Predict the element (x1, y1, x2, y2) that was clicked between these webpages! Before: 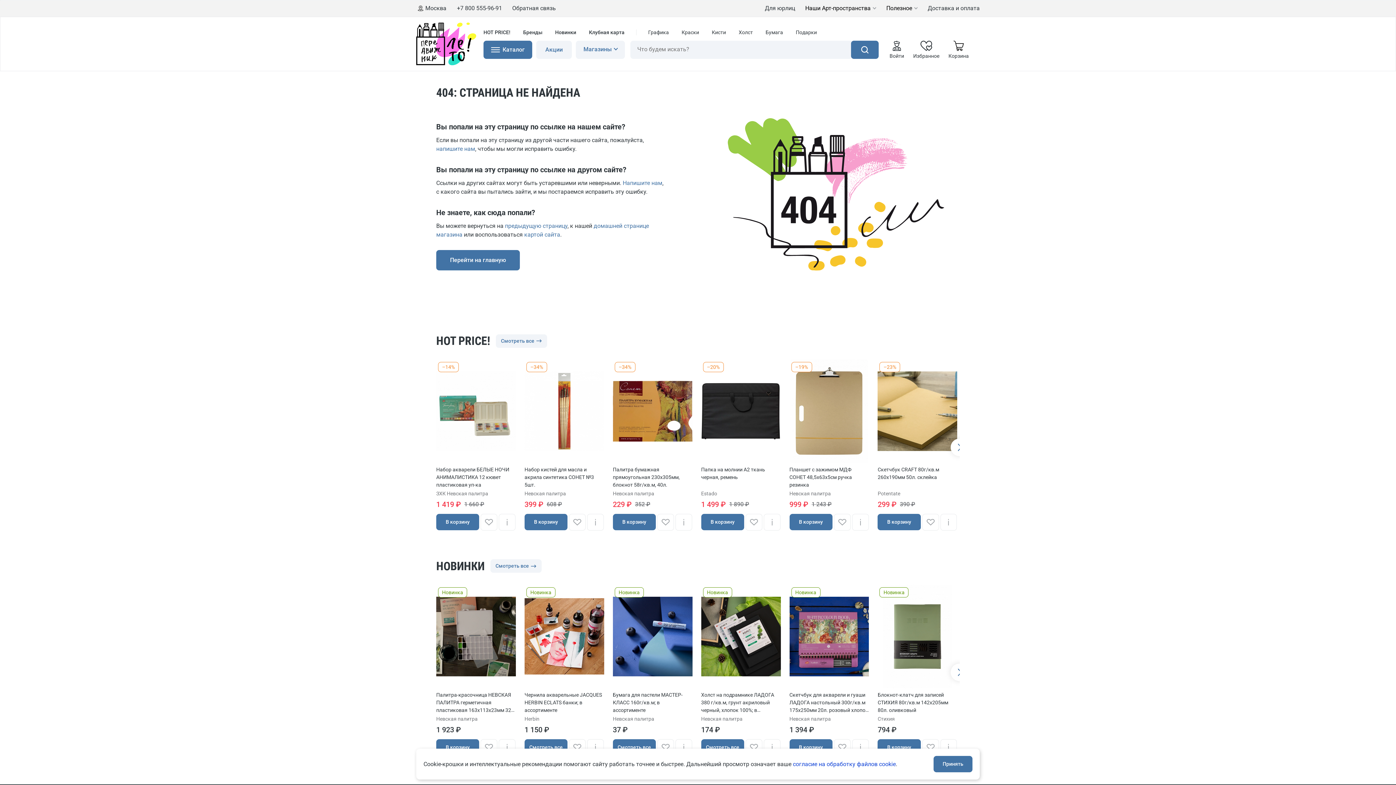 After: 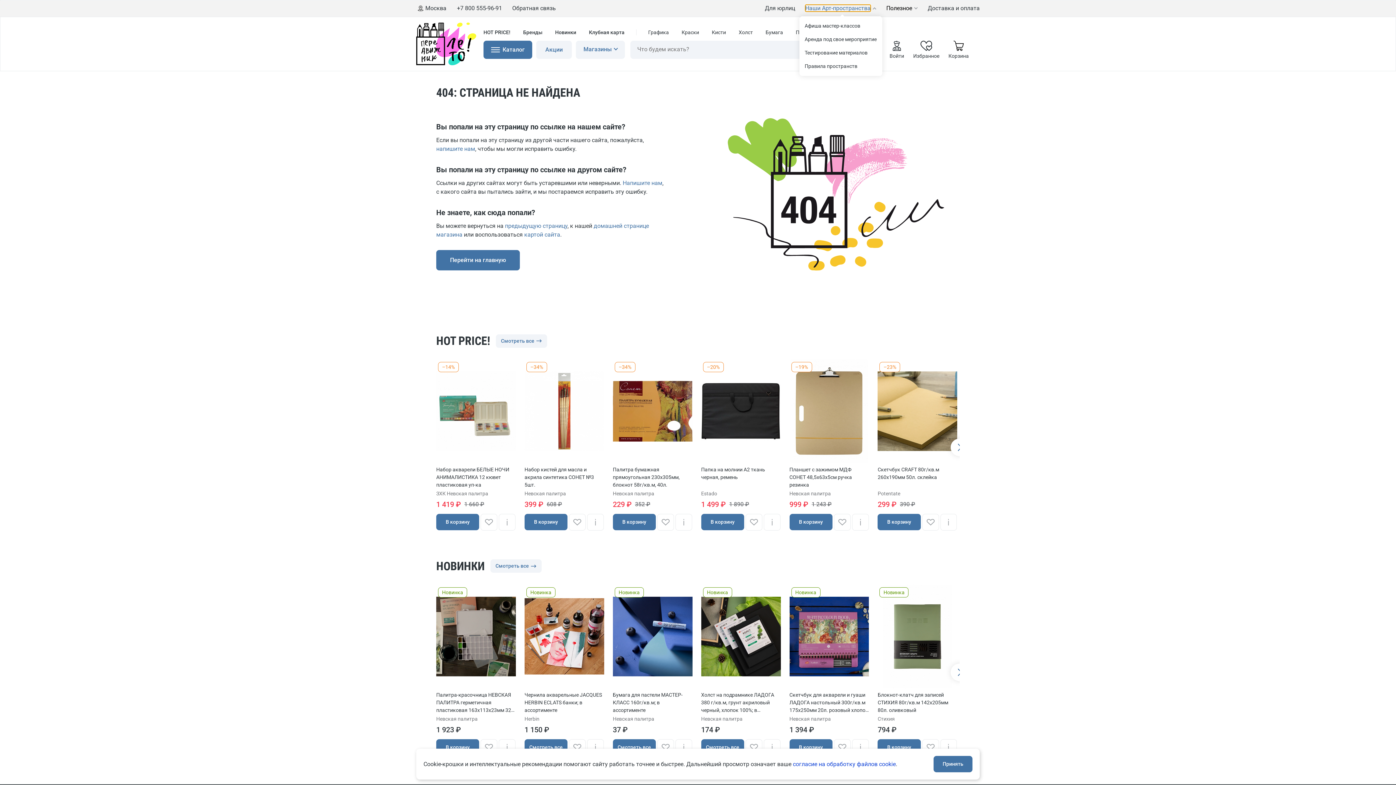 Action: bbox: (805, 5, 870, 11) label: Наши Арт-пространства